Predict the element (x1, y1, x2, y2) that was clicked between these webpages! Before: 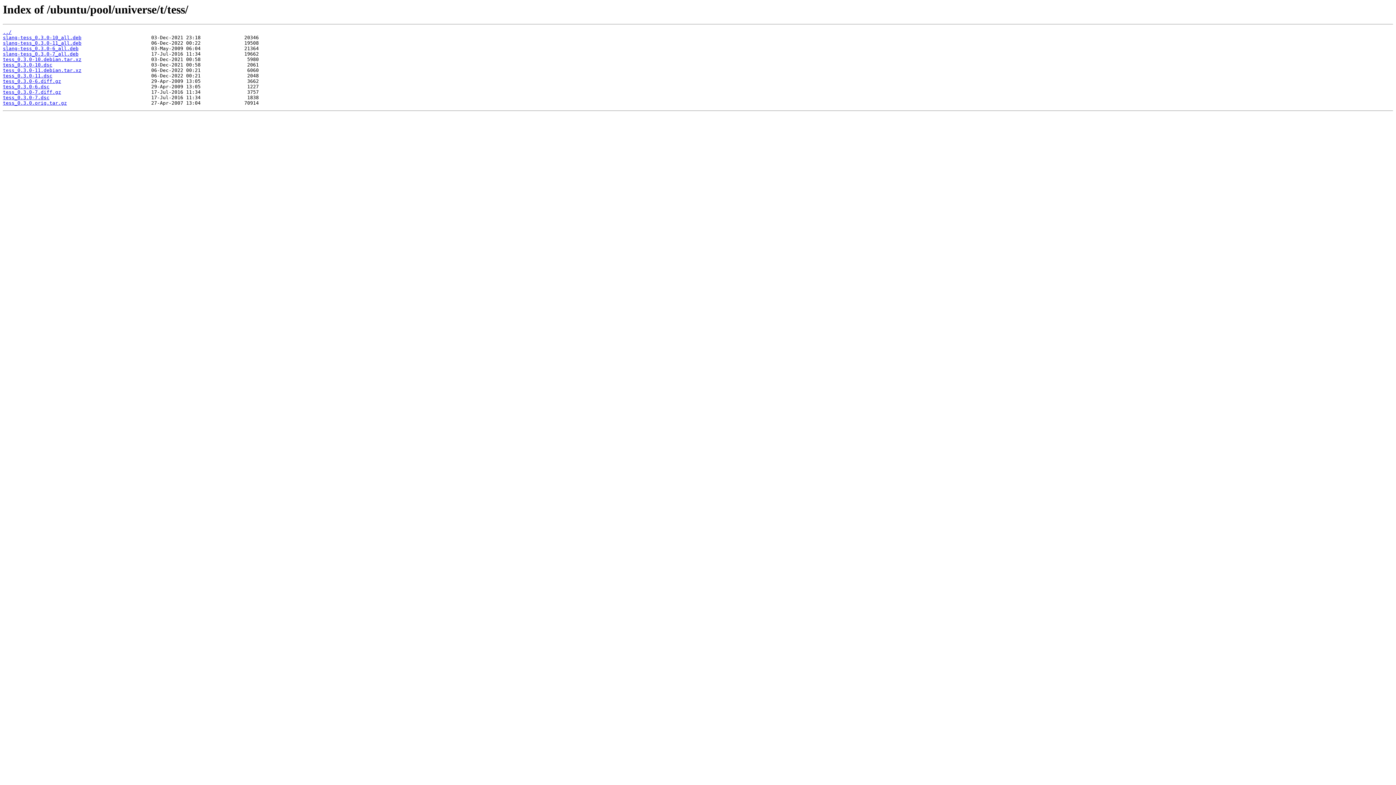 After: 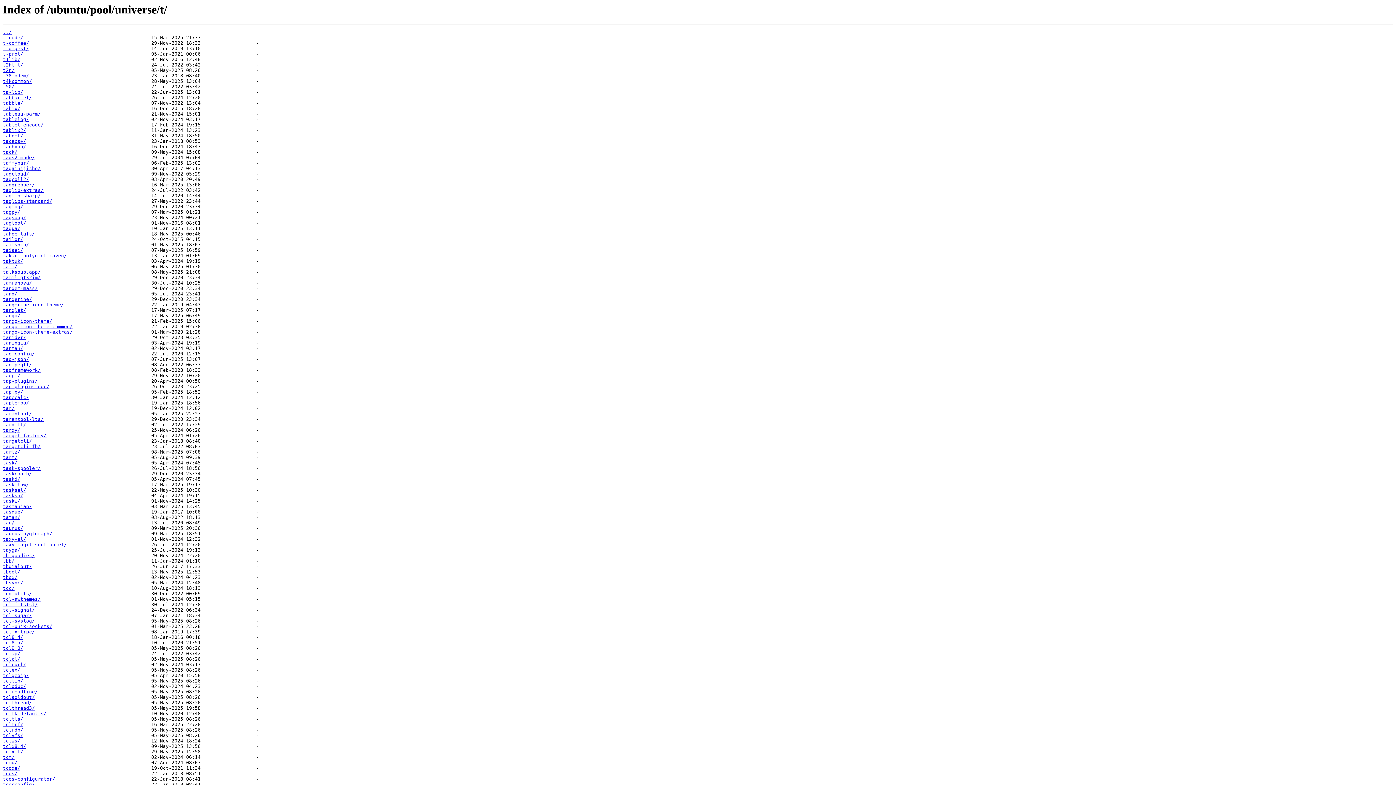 Action: bbox: (2, 29, 11, 35) label: ../